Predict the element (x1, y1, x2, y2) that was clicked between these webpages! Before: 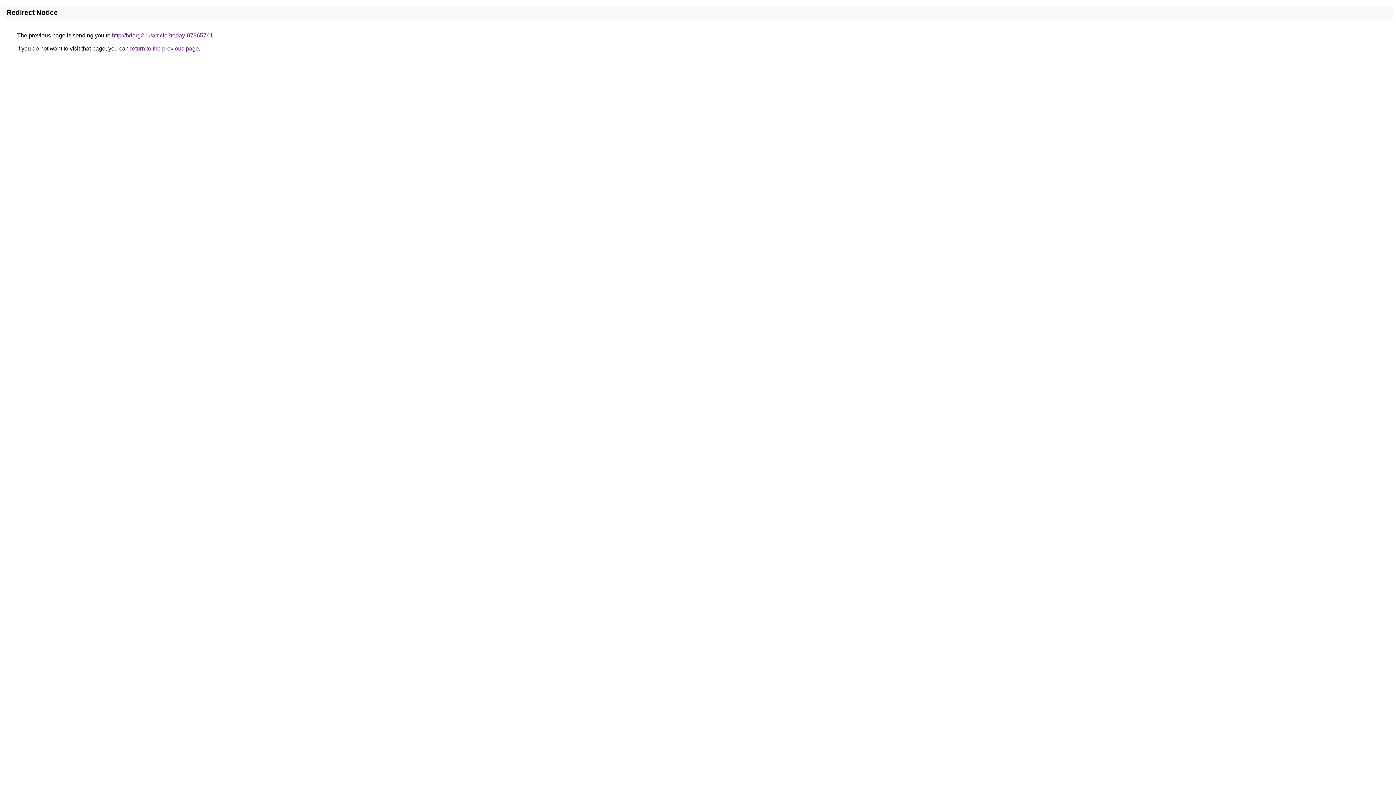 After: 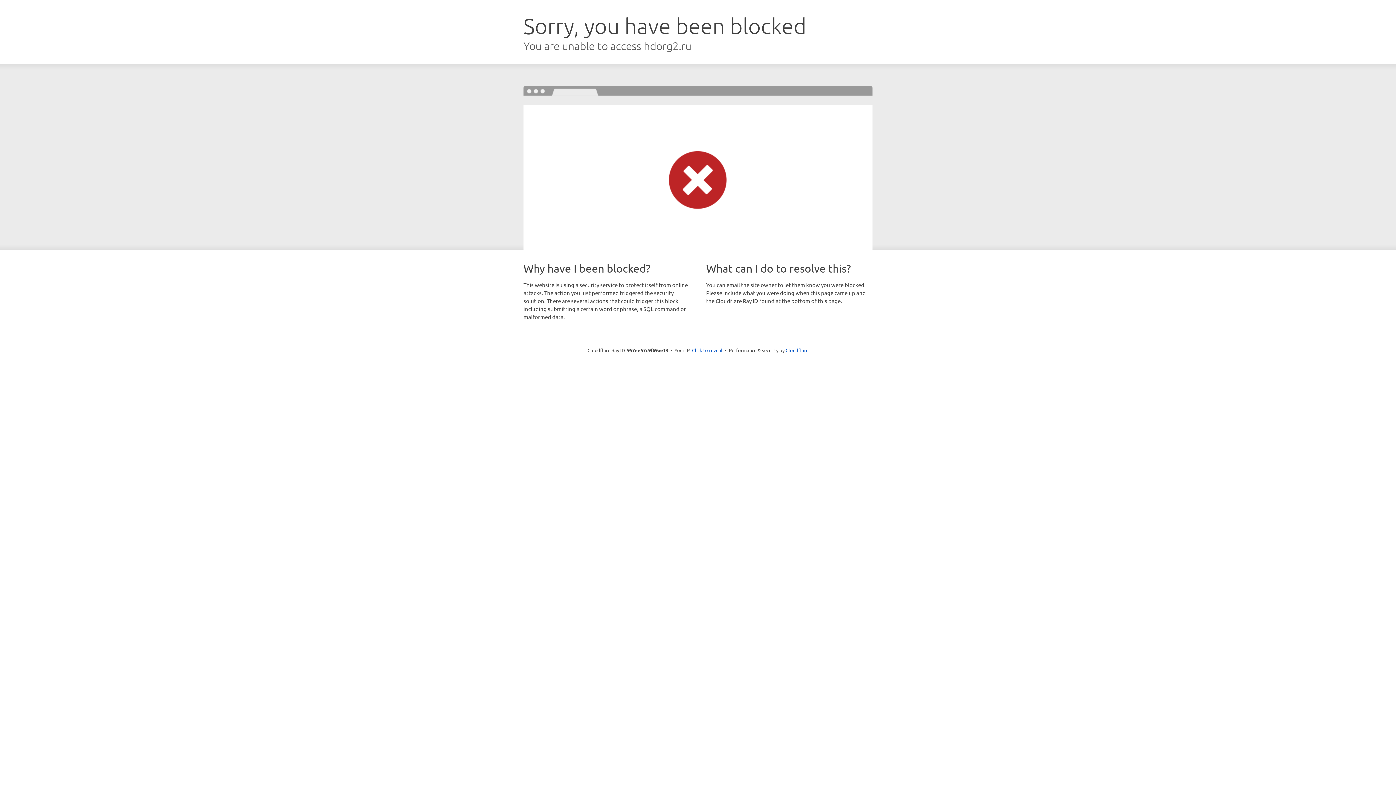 Action: label: http://hdorg2.ru/article?today-07965761 bbox: (112, 32, 213, 38)